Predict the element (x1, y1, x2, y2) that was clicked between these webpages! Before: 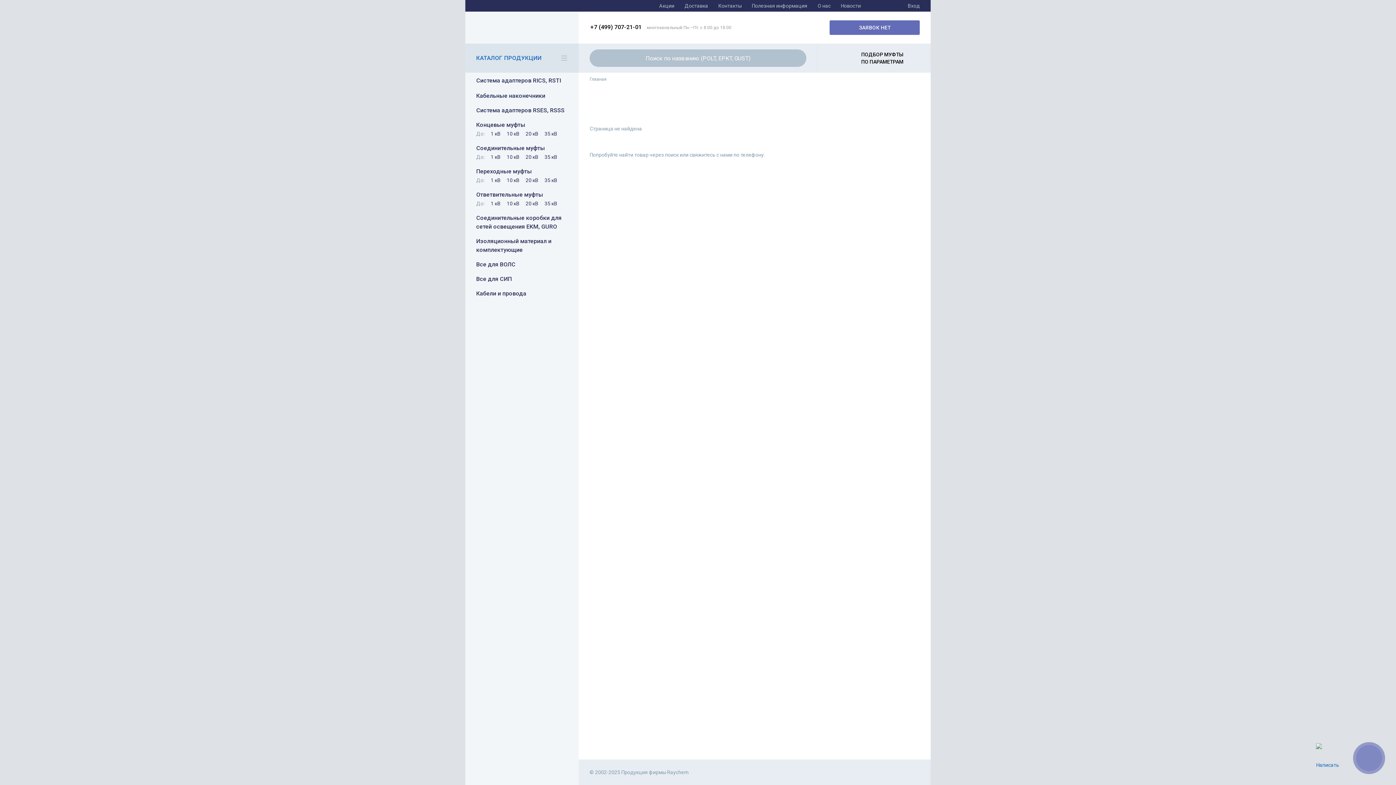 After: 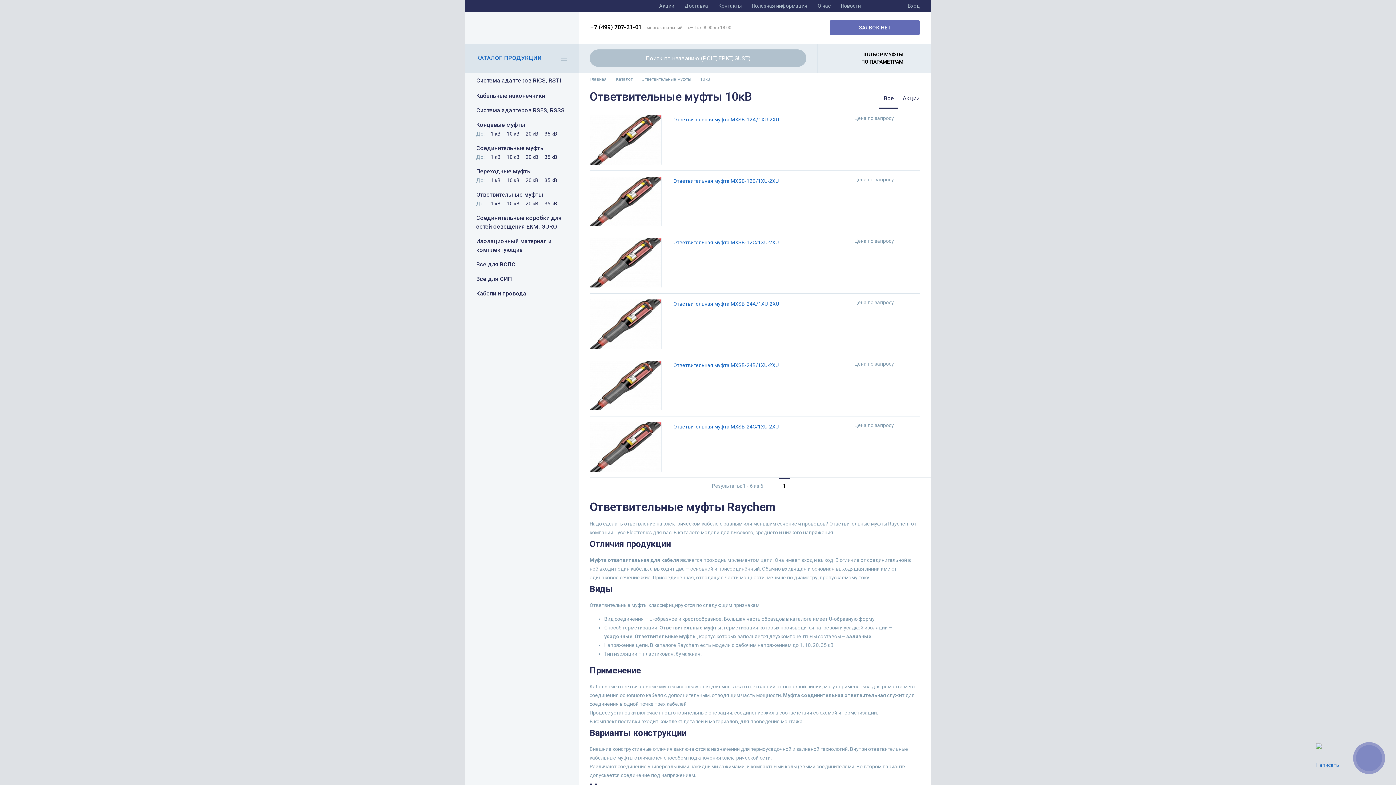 Action: bbox: (506, 199, 519, 208) label: 10 кВ